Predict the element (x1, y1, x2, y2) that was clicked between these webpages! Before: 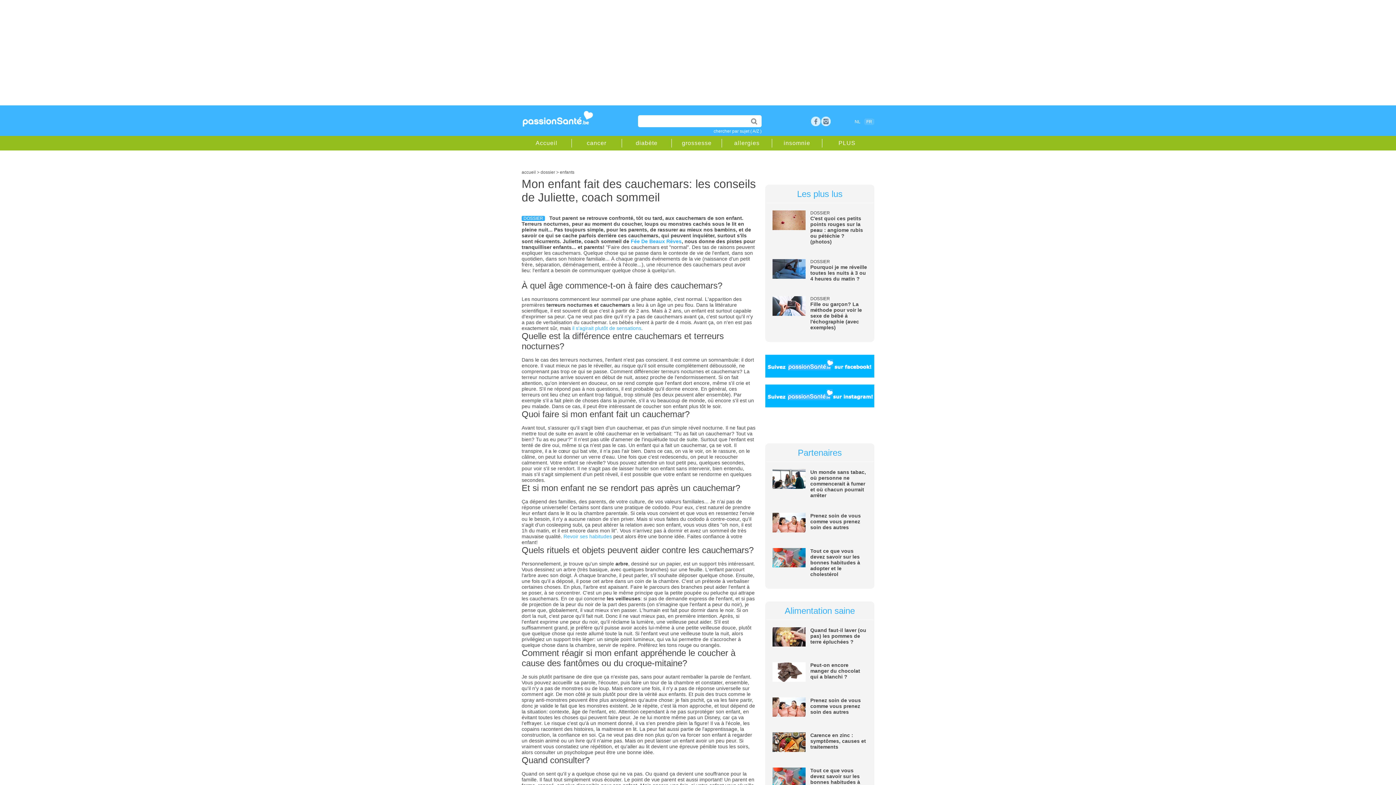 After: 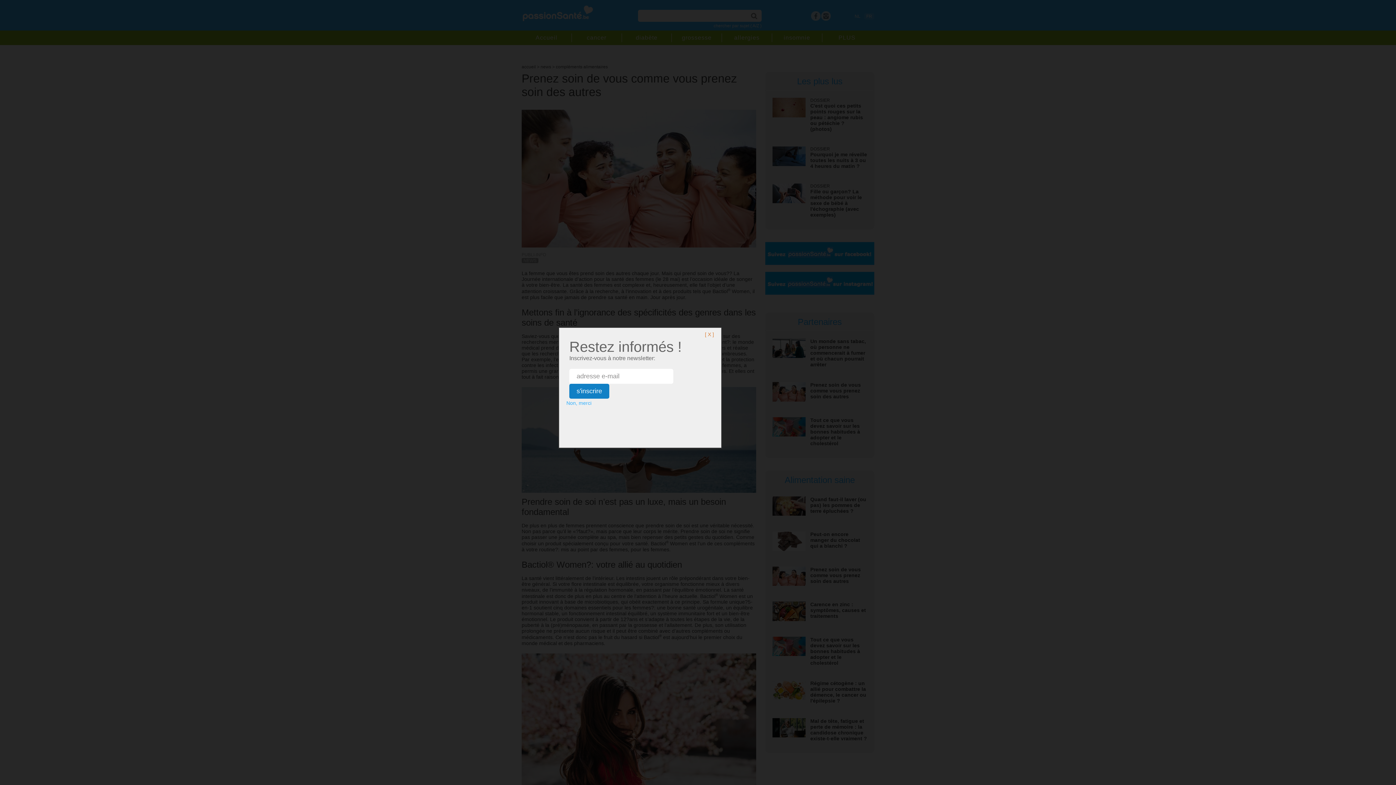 Action: label: Prenez soin de vous comme vous prenez soin des autres bbox: (810, 513, 861, 530)